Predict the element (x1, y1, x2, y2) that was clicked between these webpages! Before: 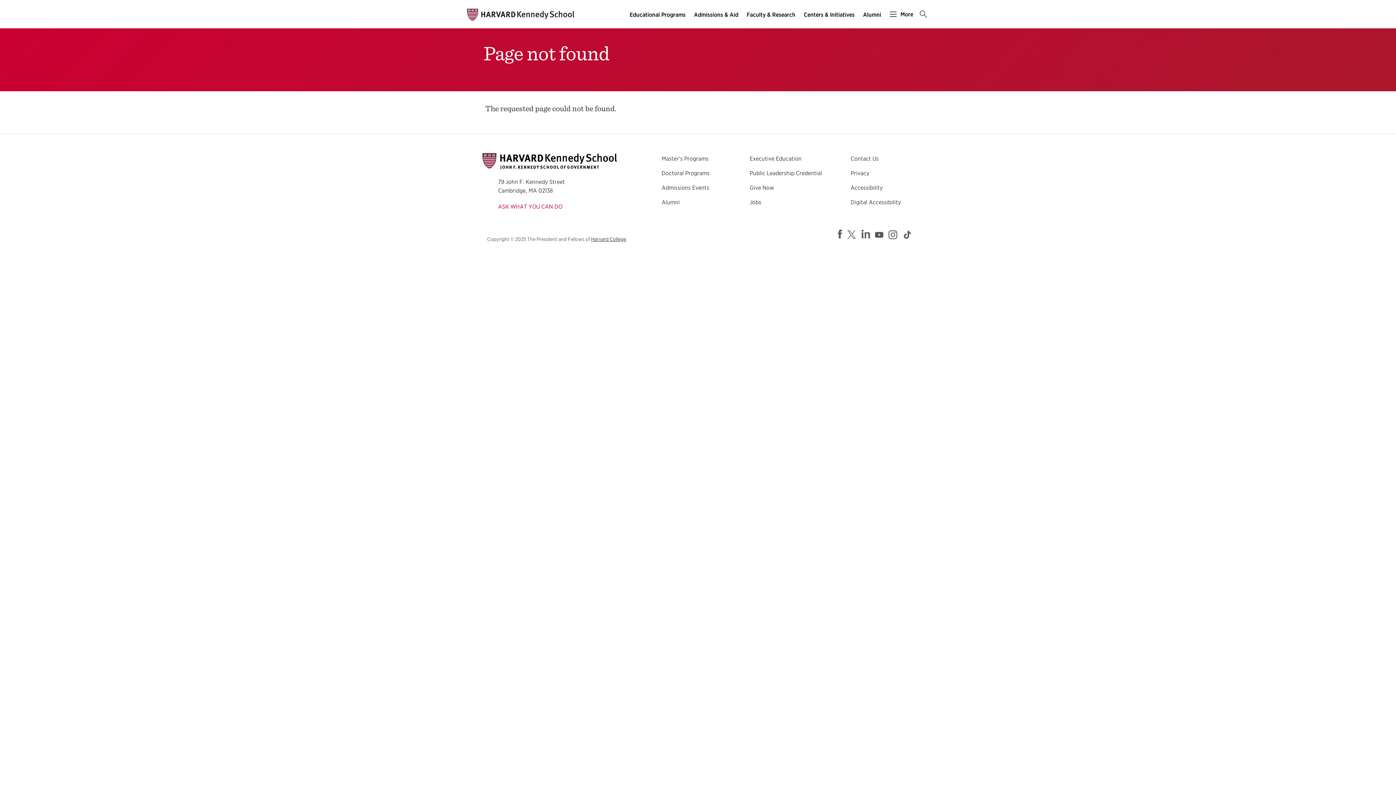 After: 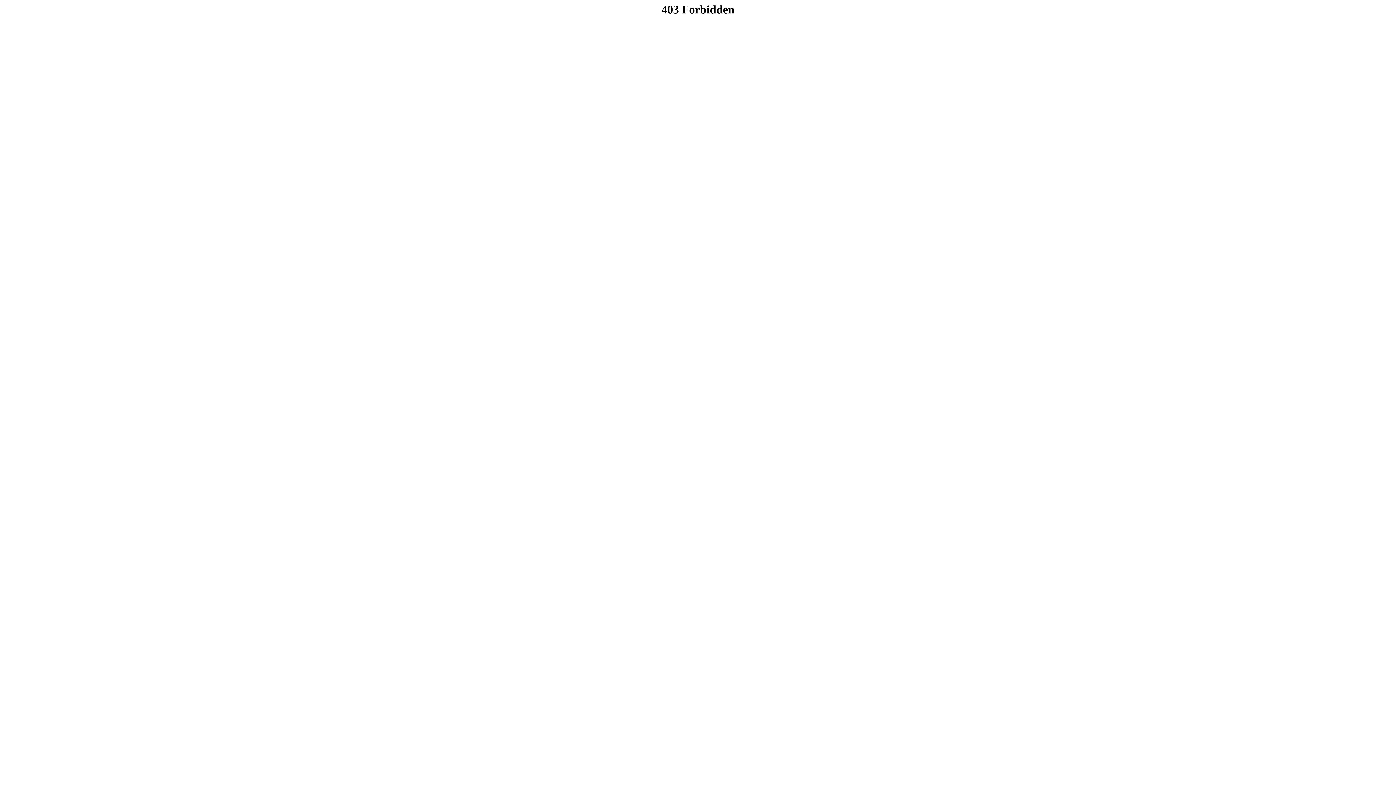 Action: label: Give Now bbox: (749, 184, 774, 191)